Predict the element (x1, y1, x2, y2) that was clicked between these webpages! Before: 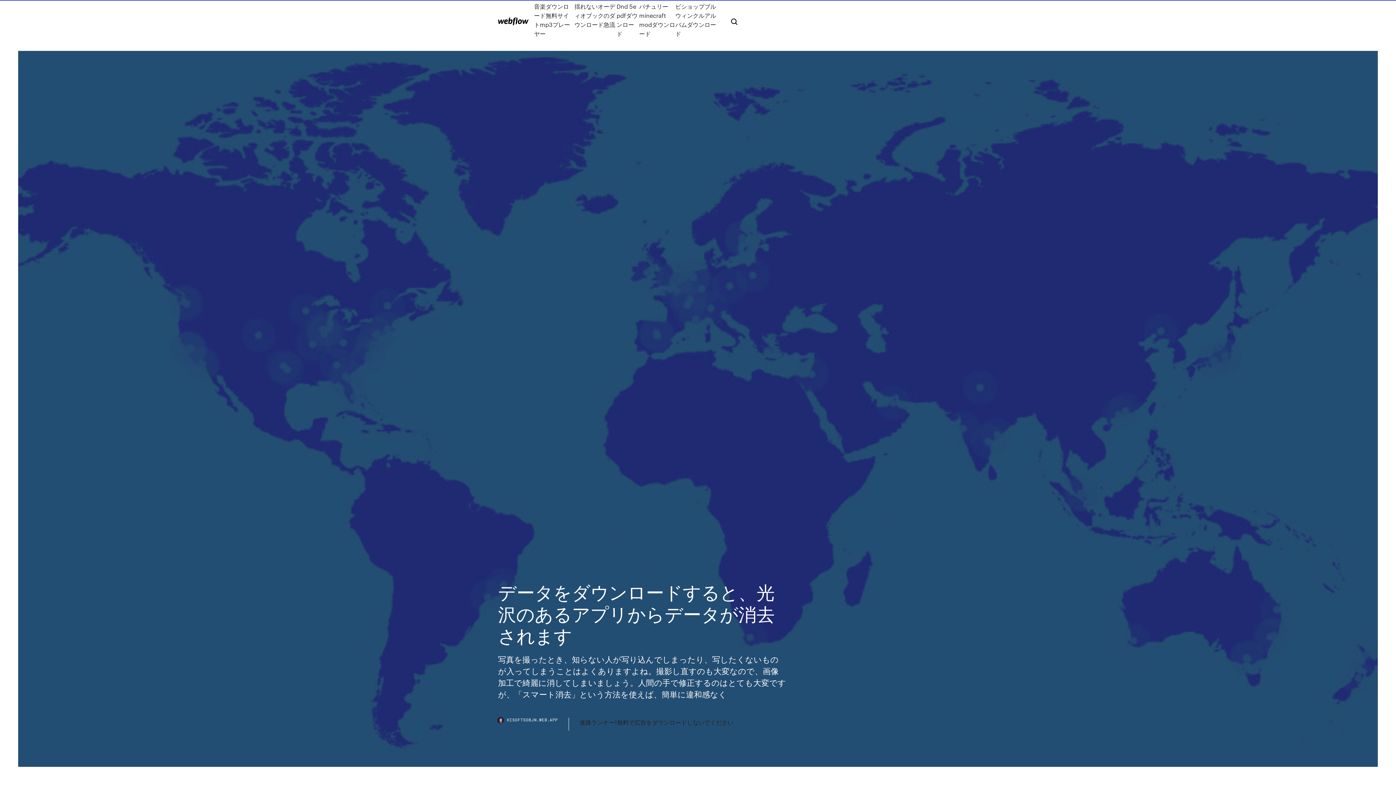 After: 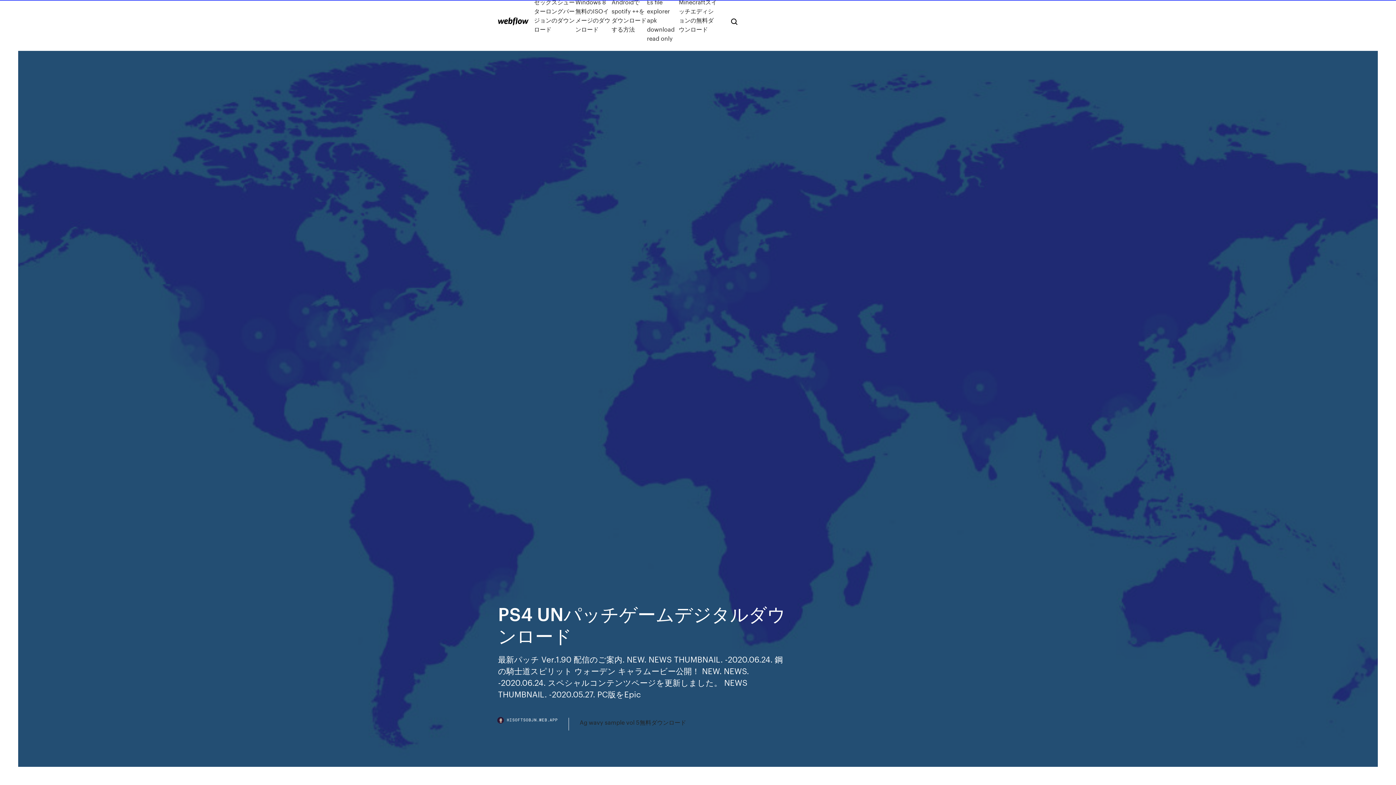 Action: bbox: (498, 17, 528, 25)